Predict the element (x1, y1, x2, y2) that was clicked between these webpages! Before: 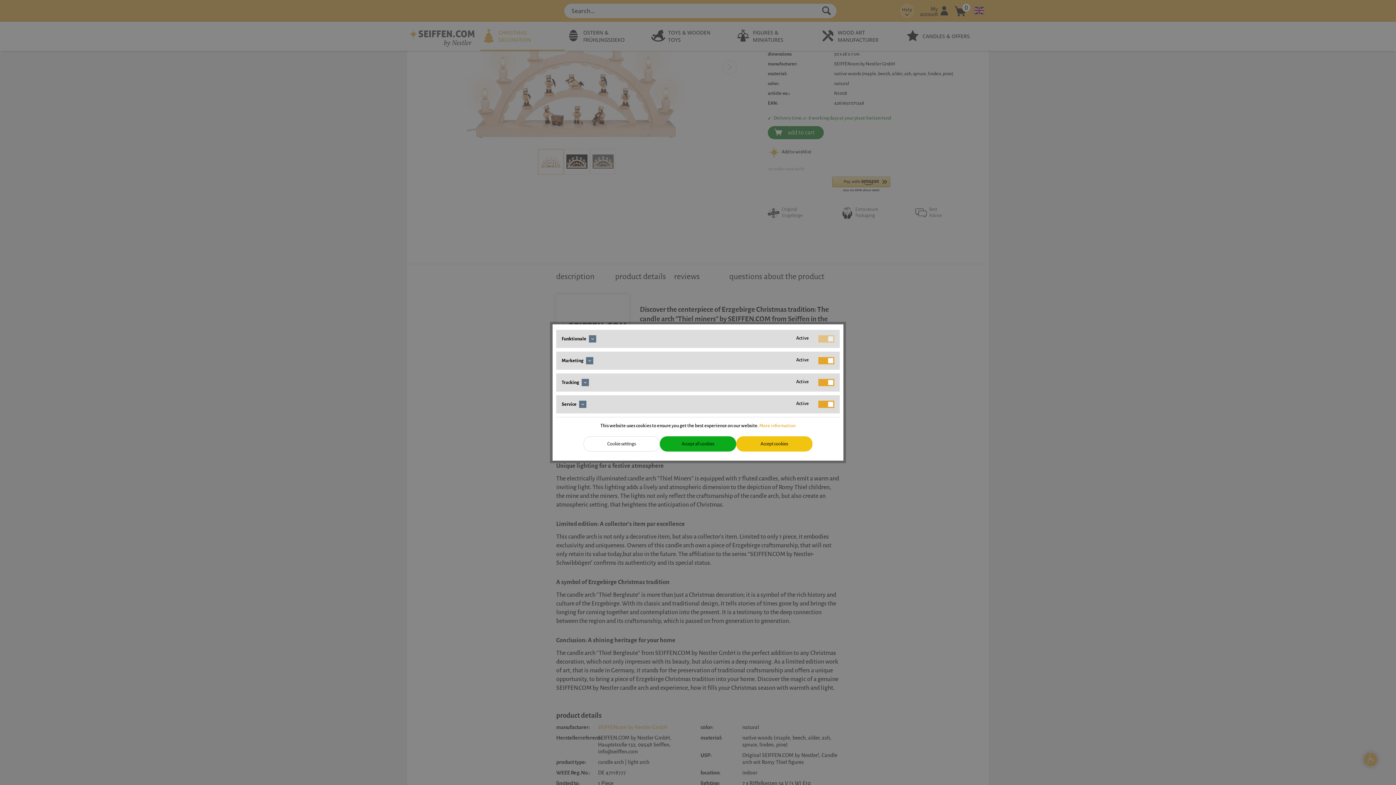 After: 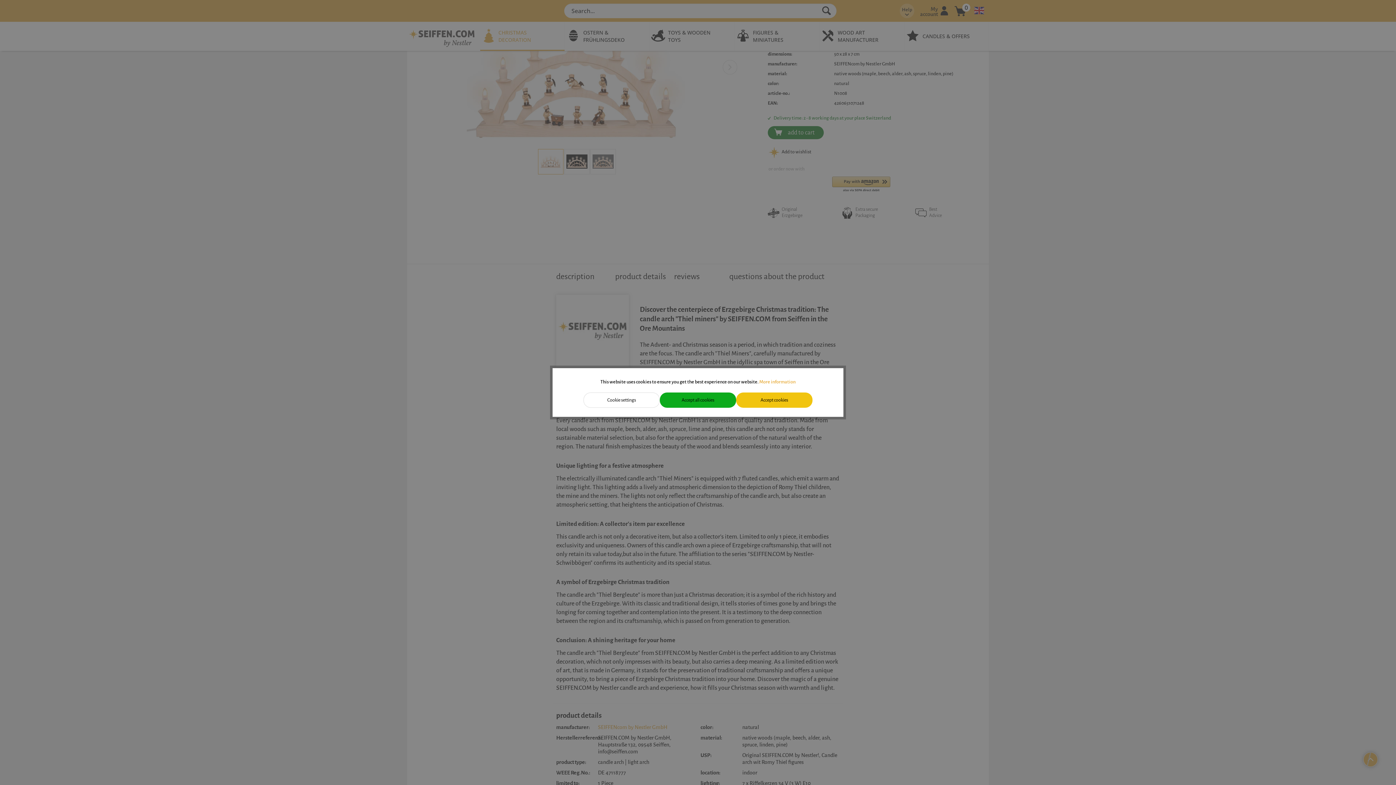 Action: label: Cookie settings bbox: (583, 436, 660, 451)